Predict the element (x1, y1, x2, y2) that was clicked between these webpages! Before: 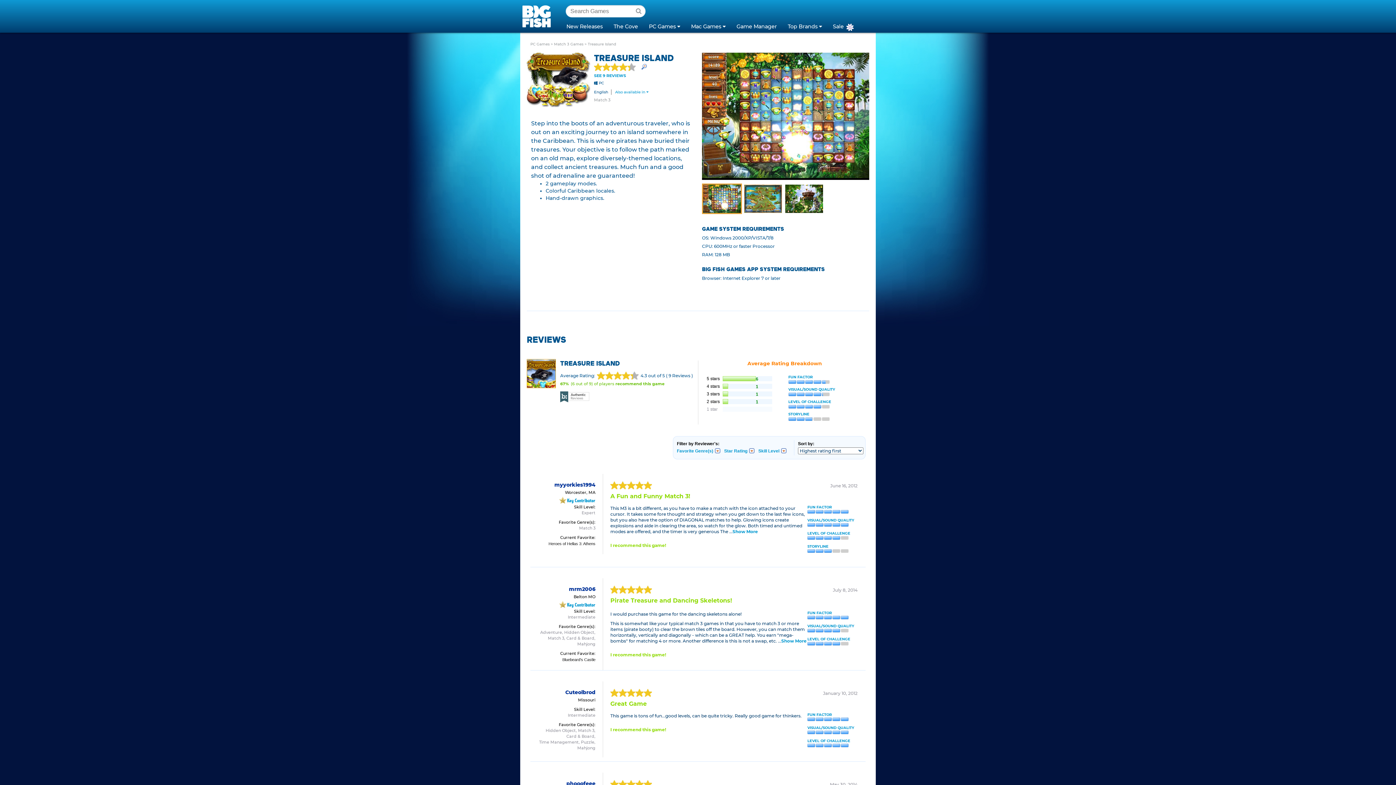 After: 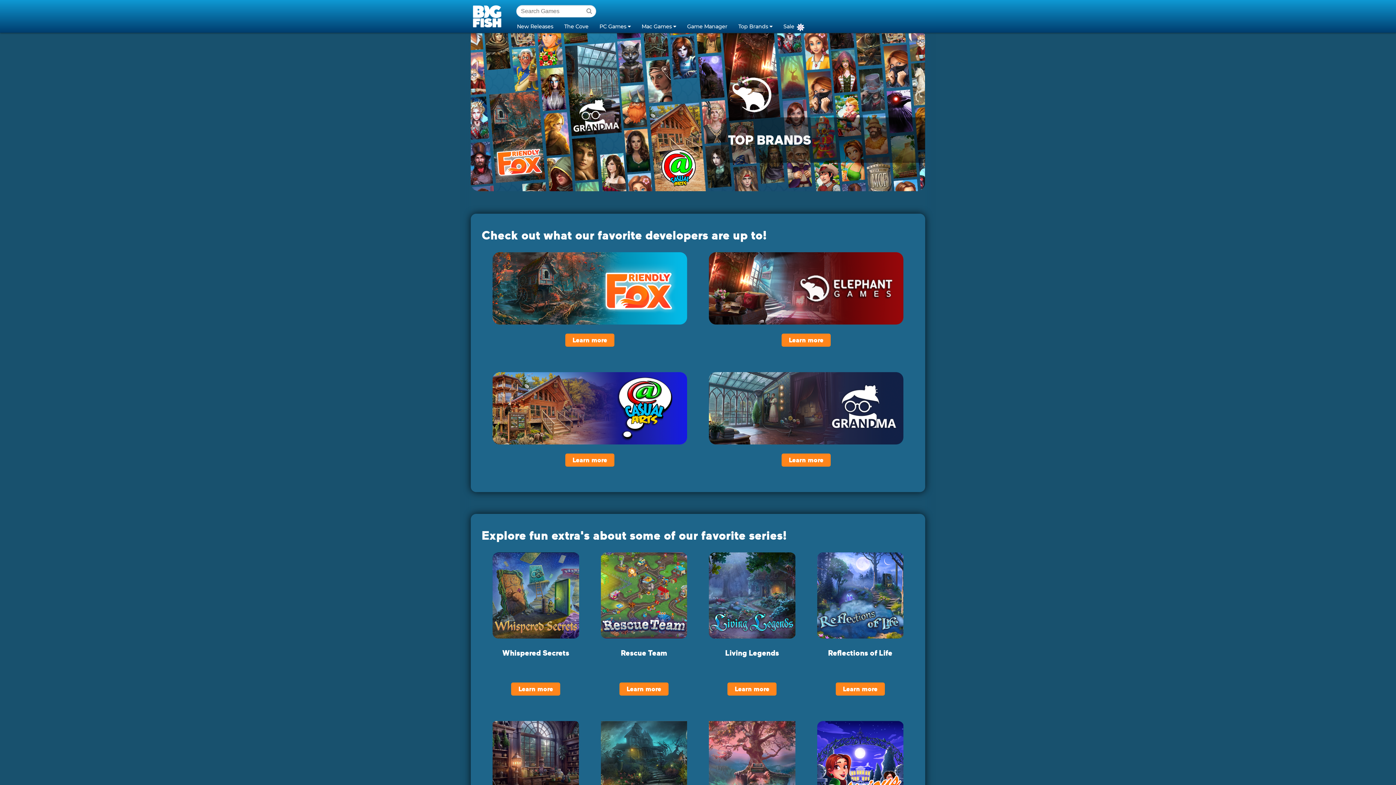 Action: label: Top Brands  bbox: (782, 19, 827, 32)